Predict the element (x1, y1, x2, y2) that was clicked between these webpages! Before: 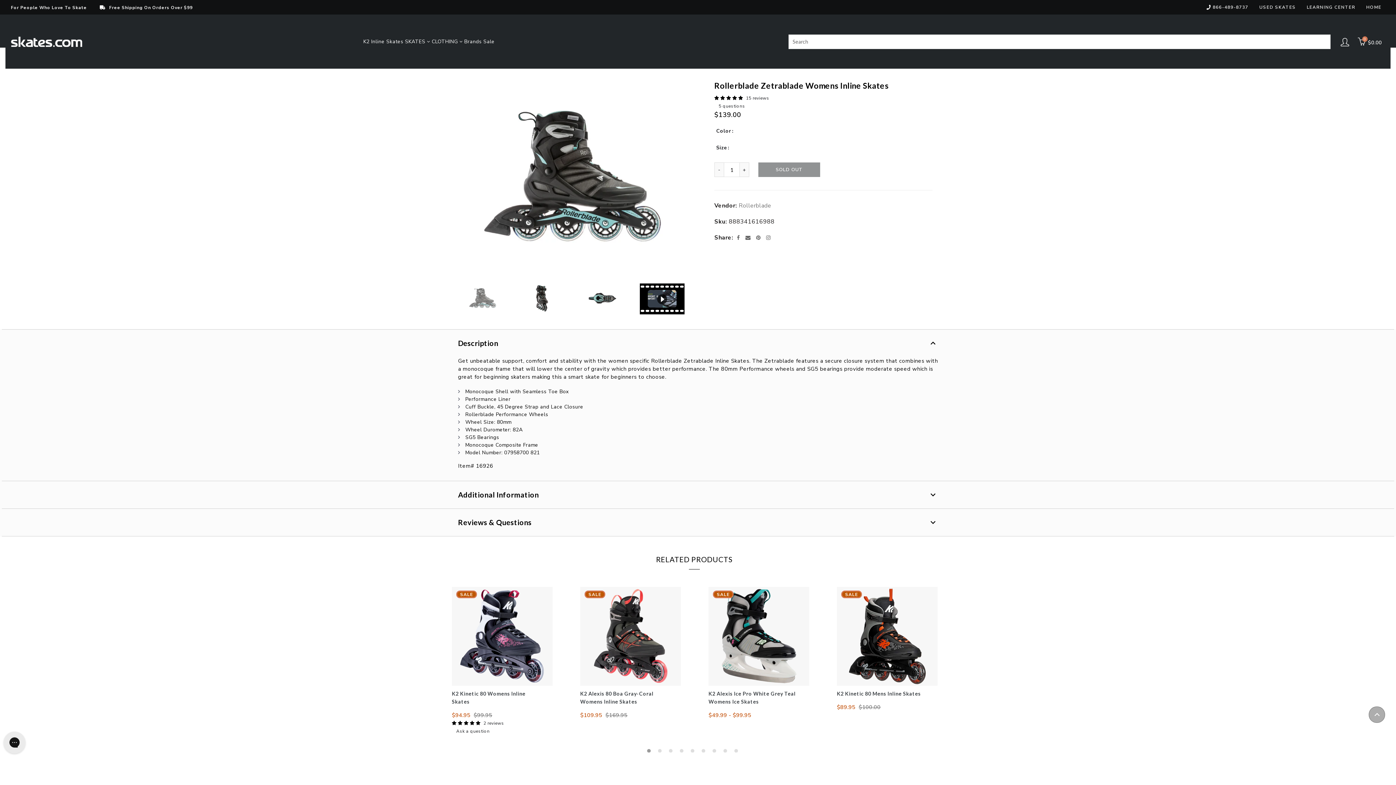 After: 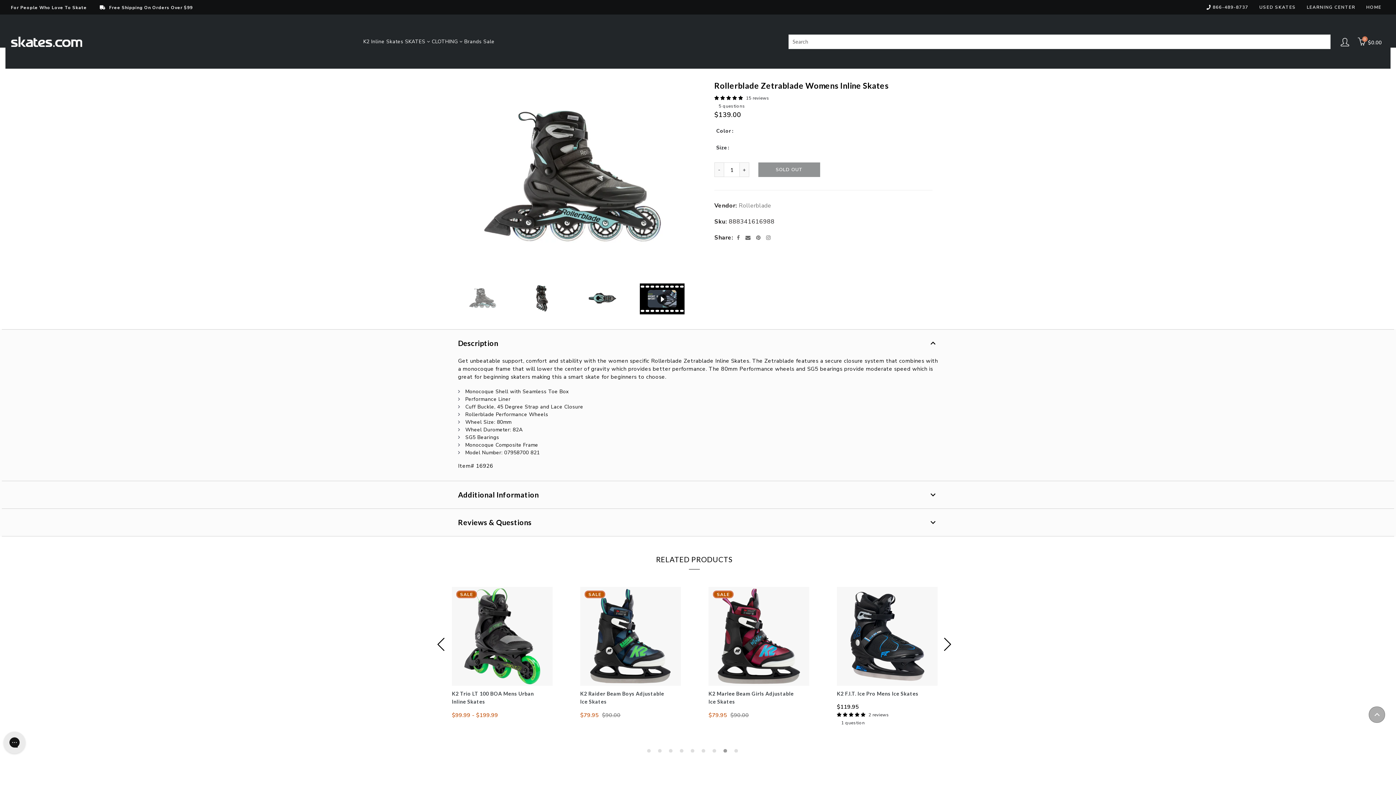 Action: label: 8 of 3 bbox: (723, 749, 730, 756)